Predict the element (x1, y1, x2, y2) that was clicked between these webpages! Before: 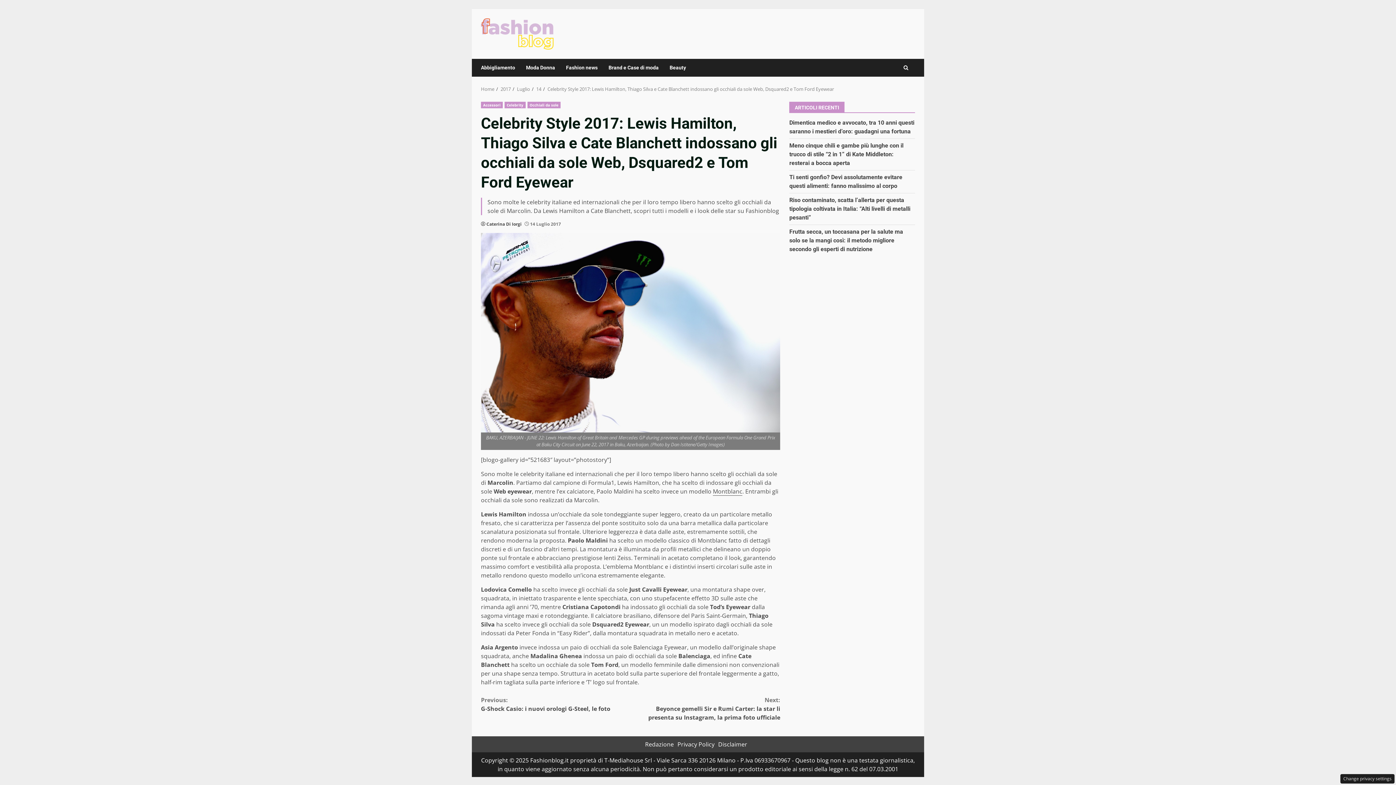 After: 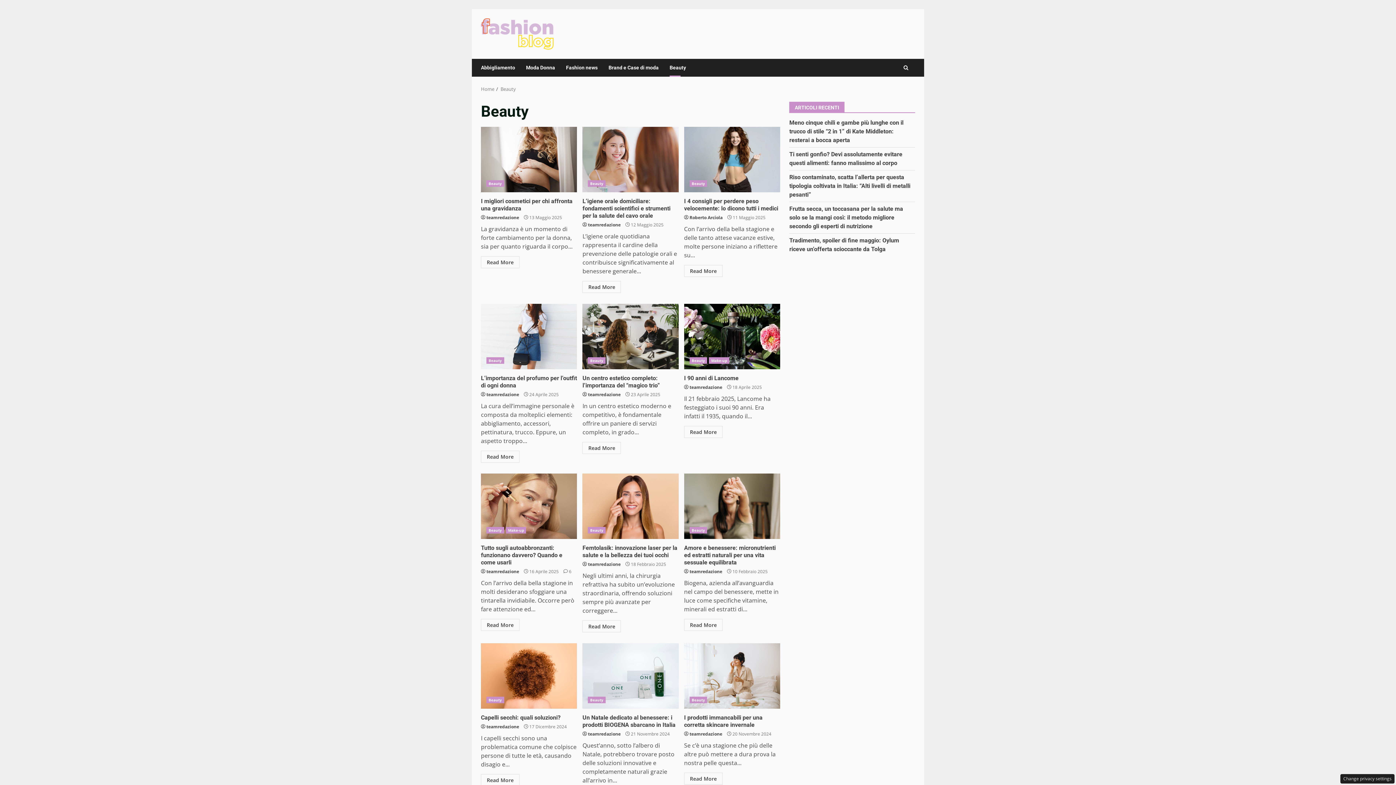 Action: label: Beauty bbox: (664, 58, 686, 76)